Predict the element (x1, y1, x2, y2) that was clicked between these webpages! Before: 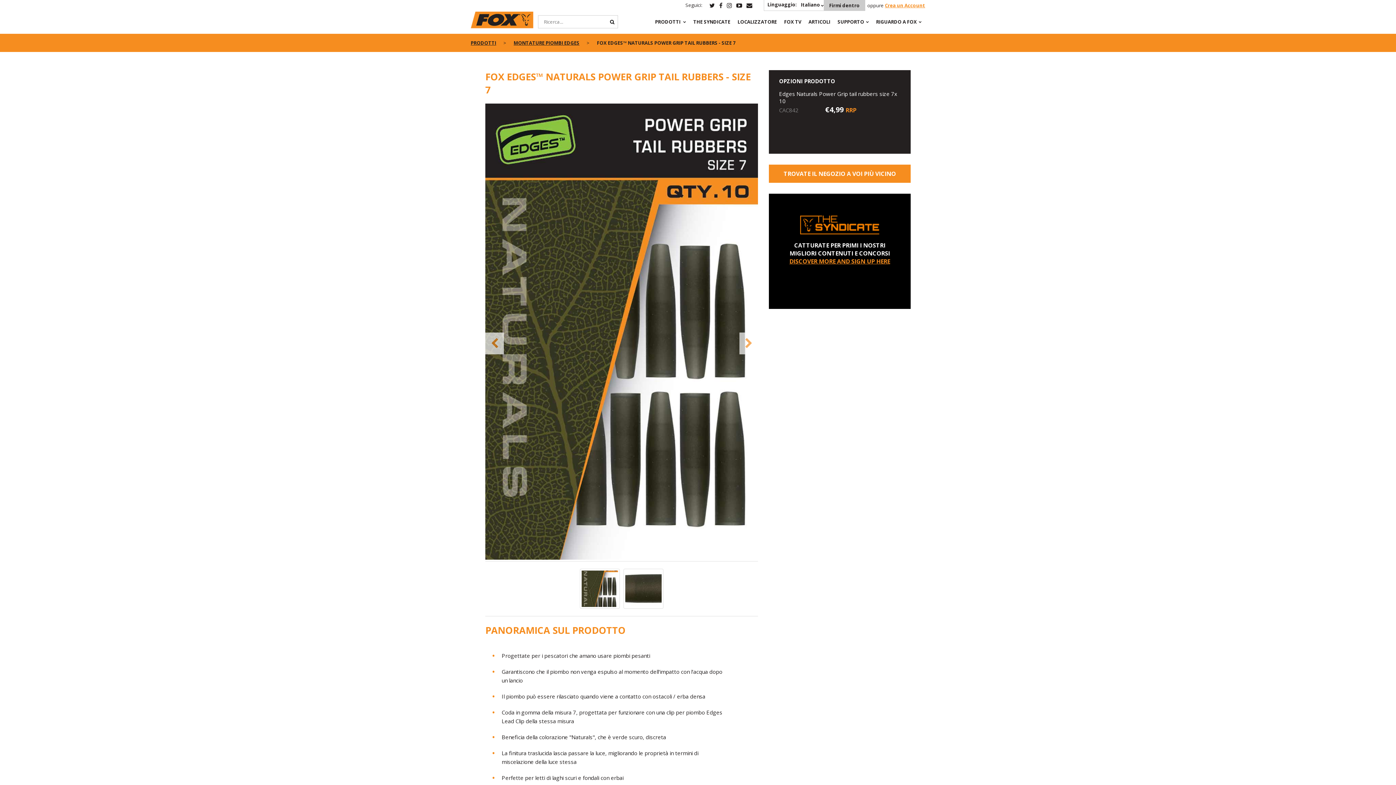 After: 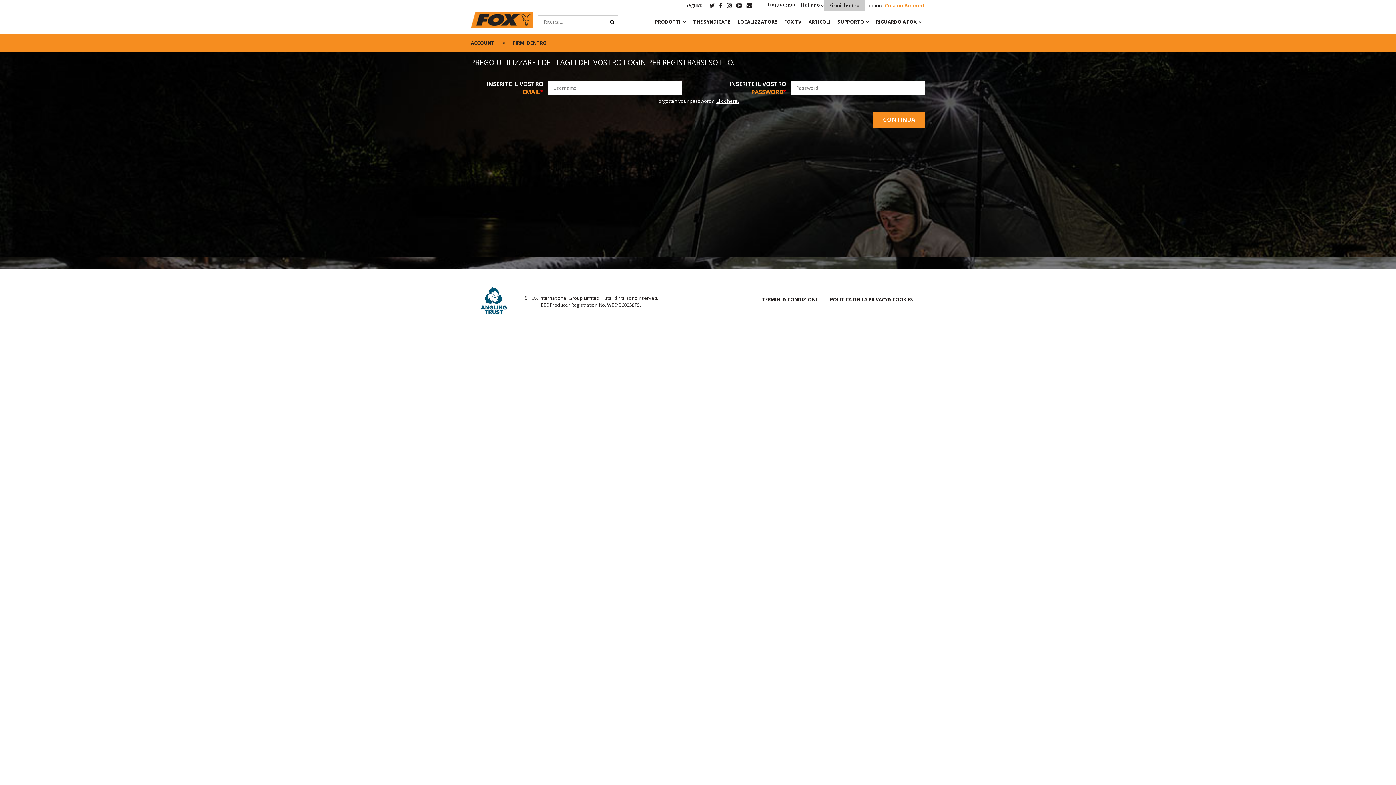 Action: bbox: (824, 0, 865, 10) label: Firmi dentro